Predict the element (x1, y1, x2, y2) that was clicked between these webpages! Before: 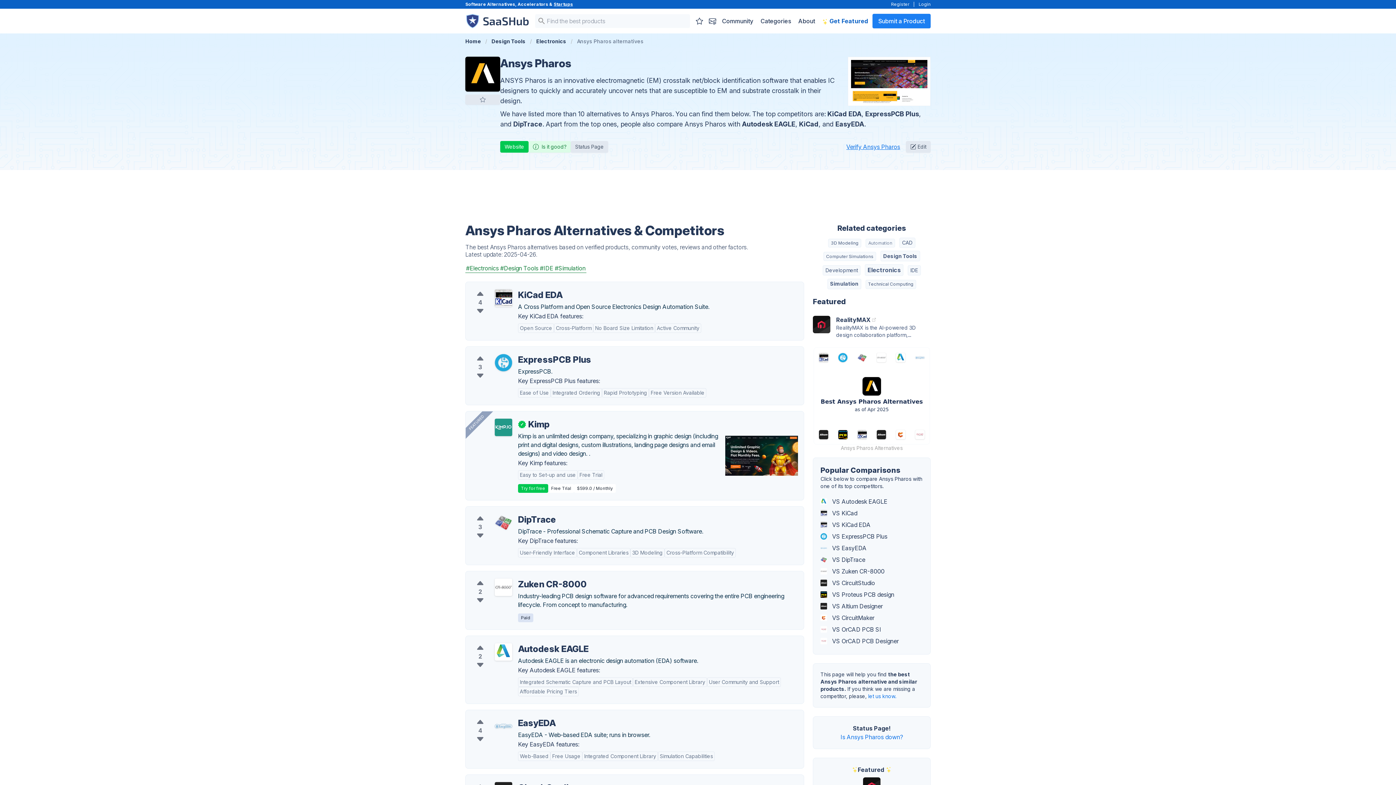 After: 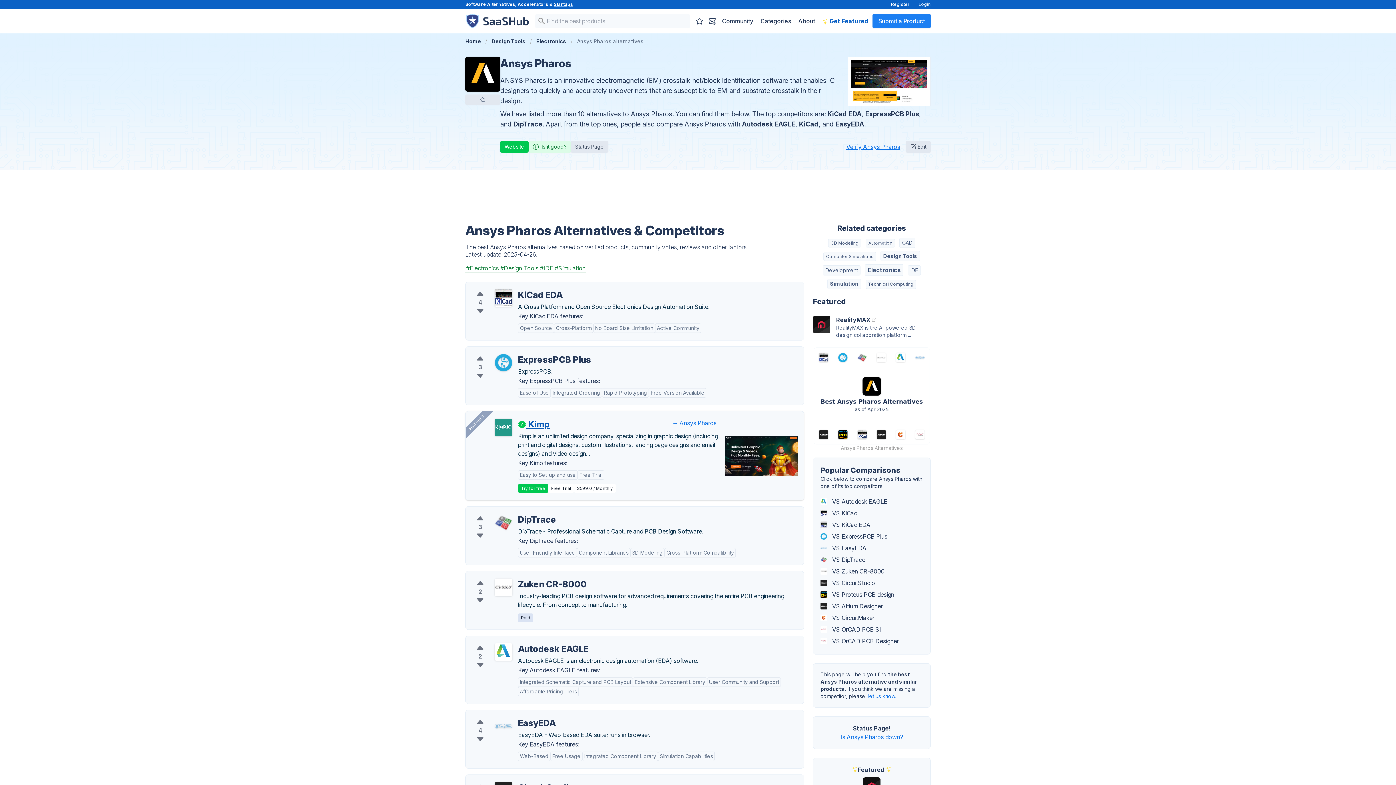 Action: bbox: (518, 418, 549, 430) label: ✓
 Kimp